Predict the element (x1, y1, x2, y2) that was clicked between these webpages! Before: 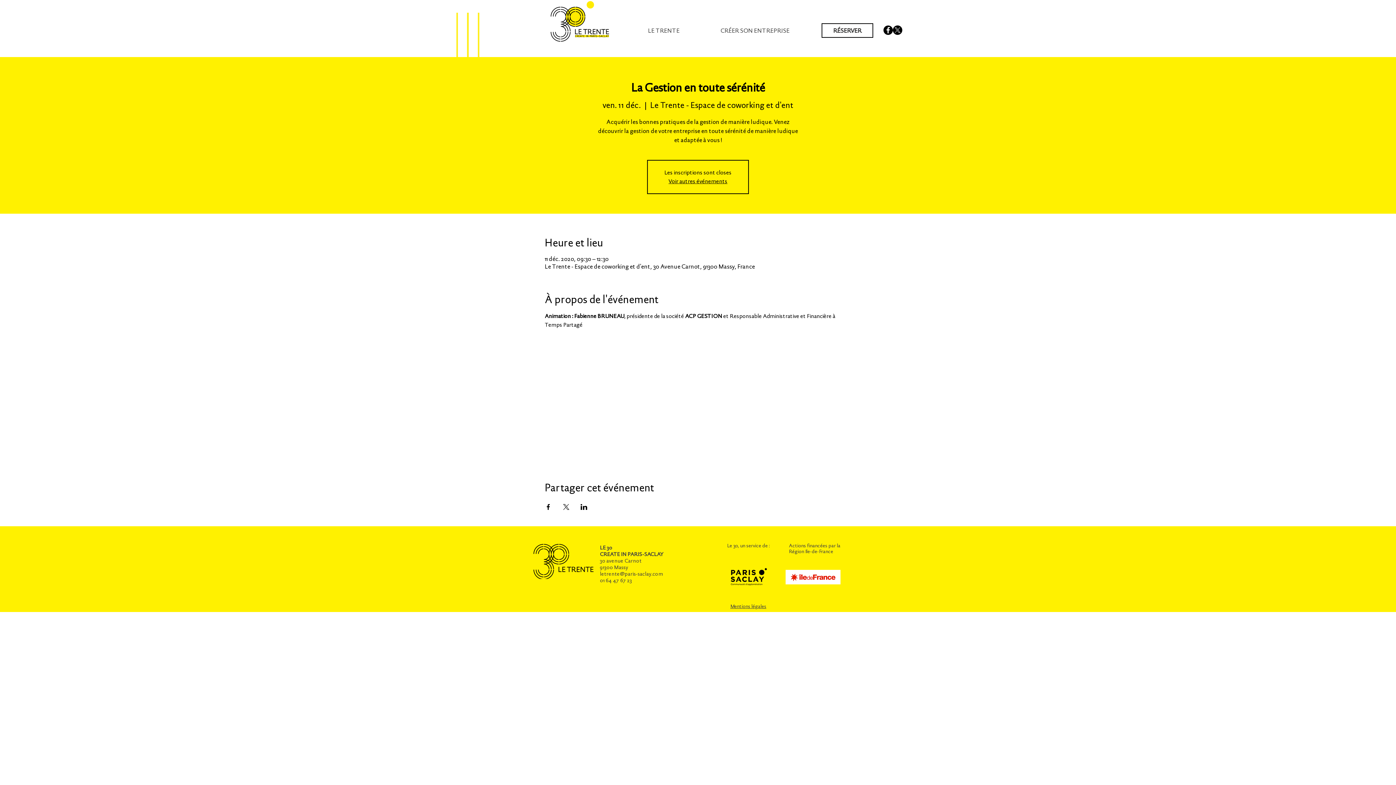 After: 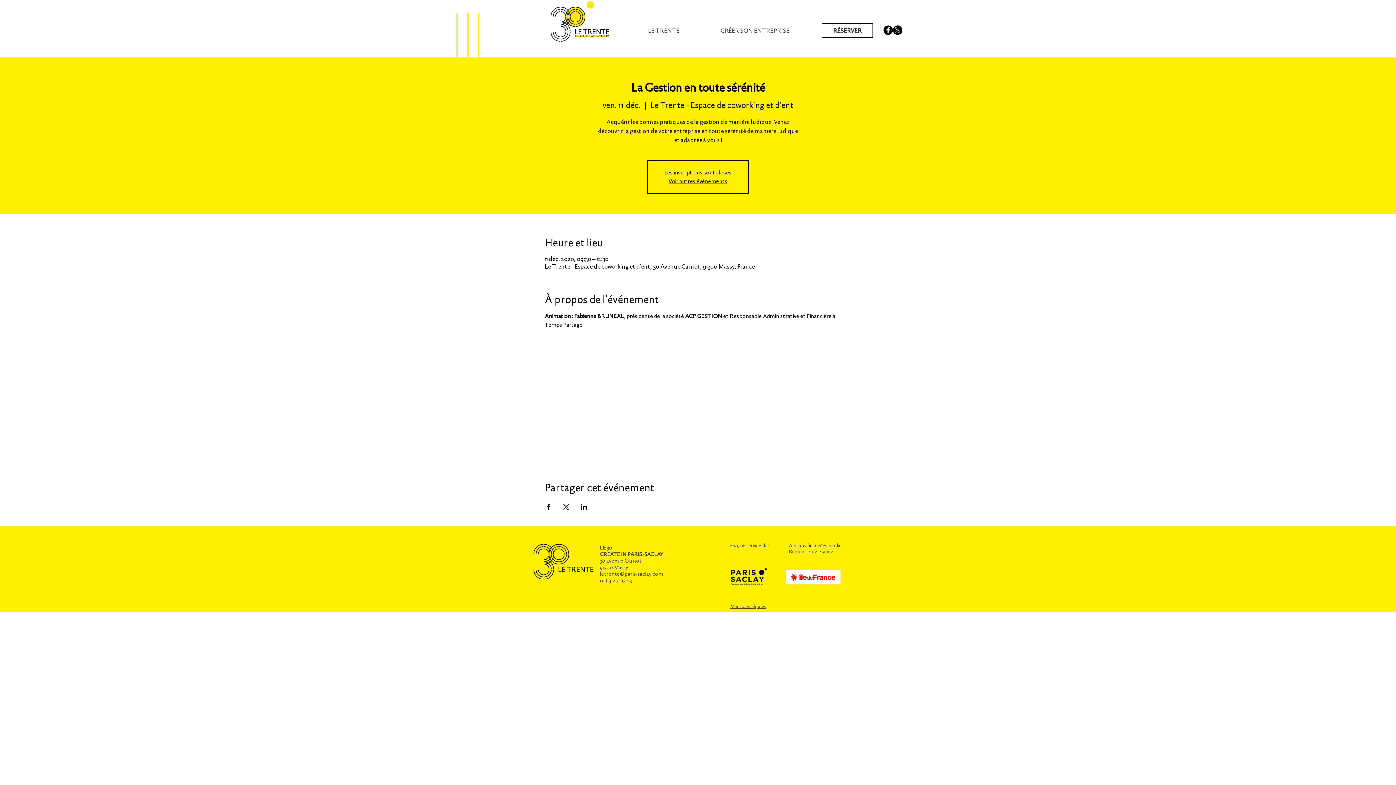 Action: bbox: (893, 25, 902, 34) label: X   